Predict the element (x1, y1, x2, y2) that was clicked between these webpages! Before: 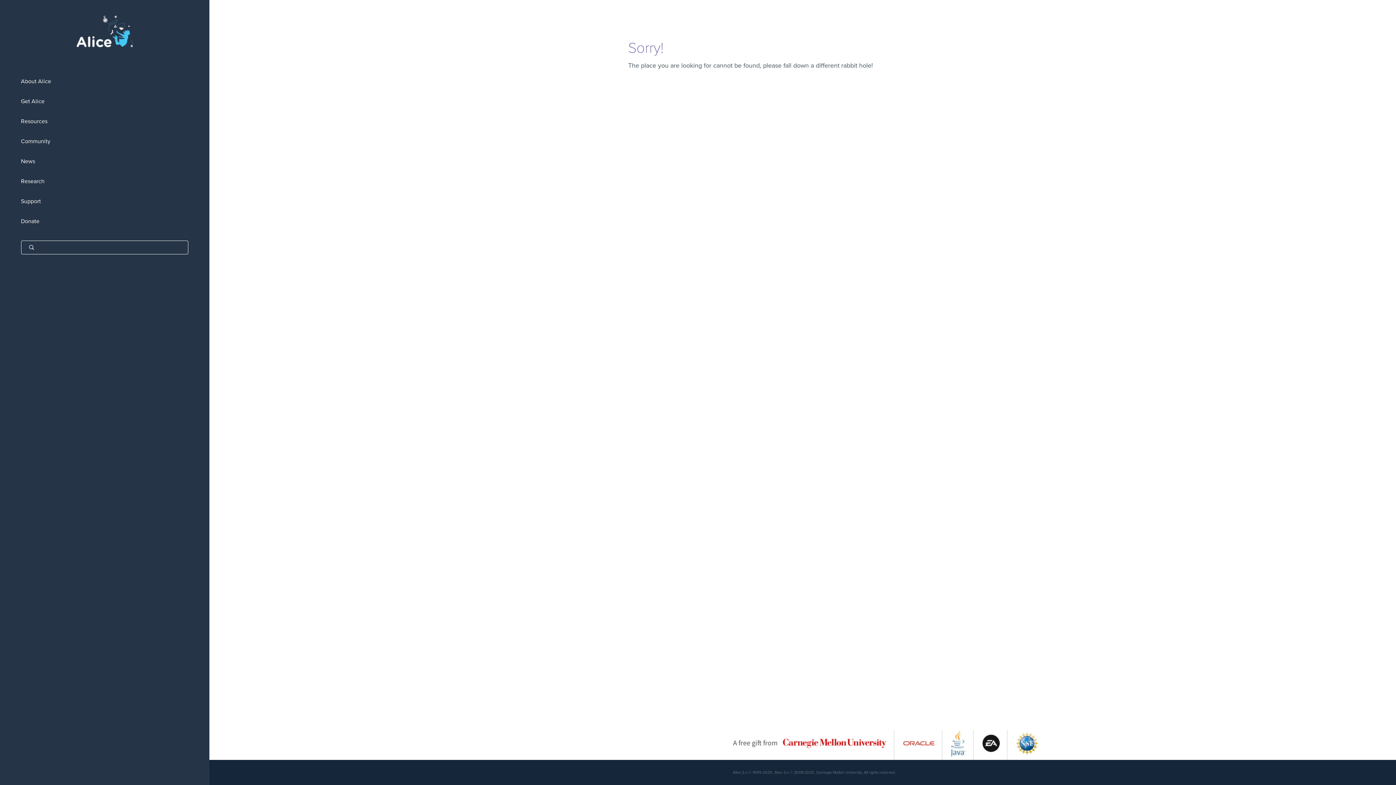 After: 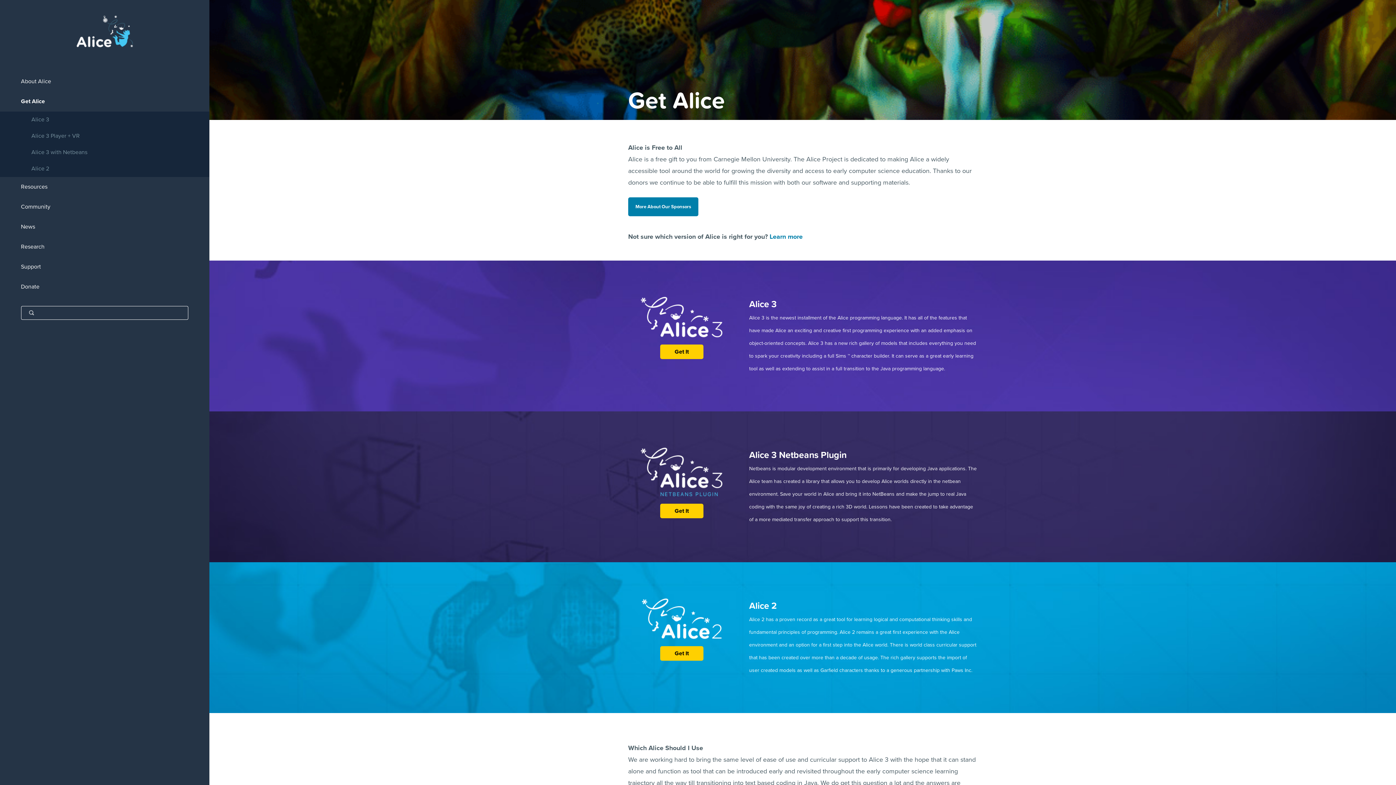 Action: bbox: (0, 91, 209, 111) label: Get Alice